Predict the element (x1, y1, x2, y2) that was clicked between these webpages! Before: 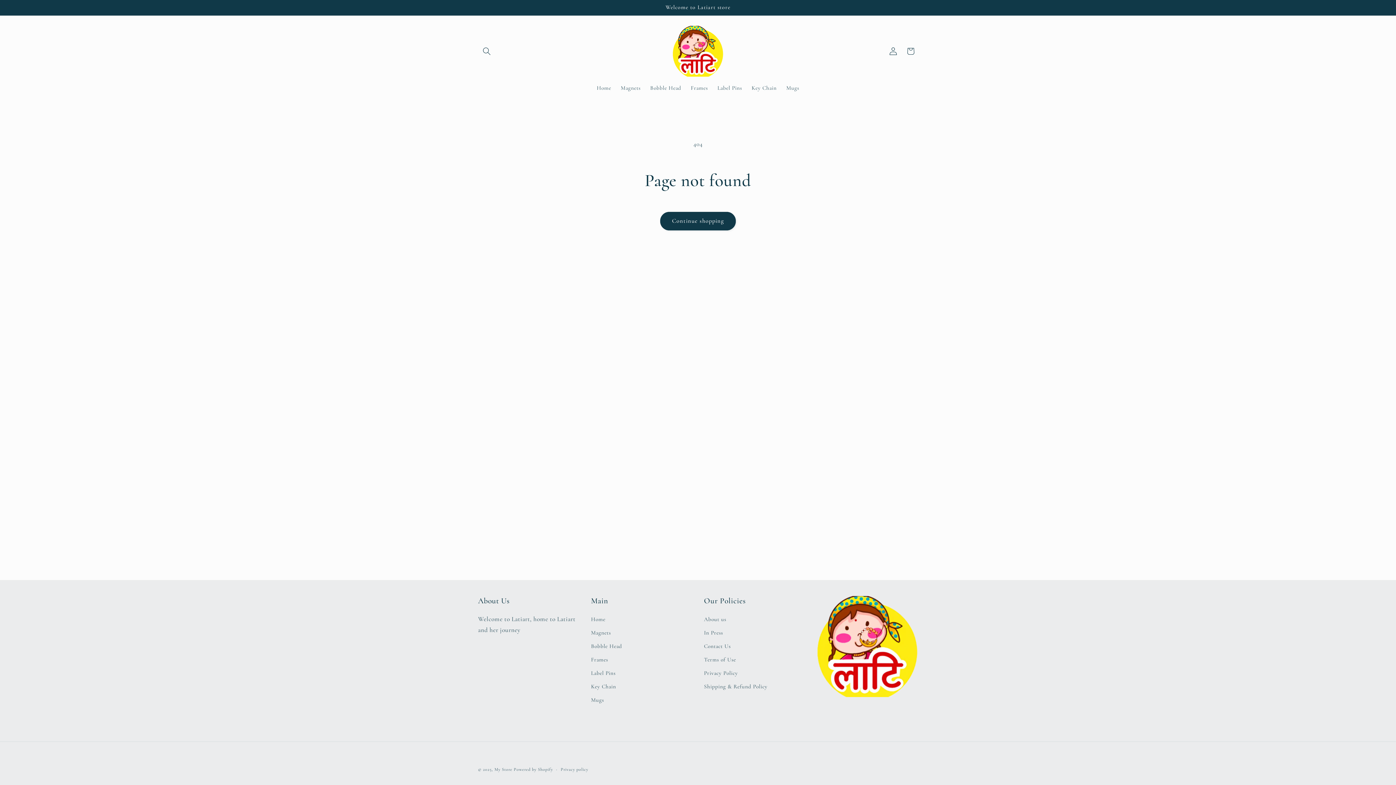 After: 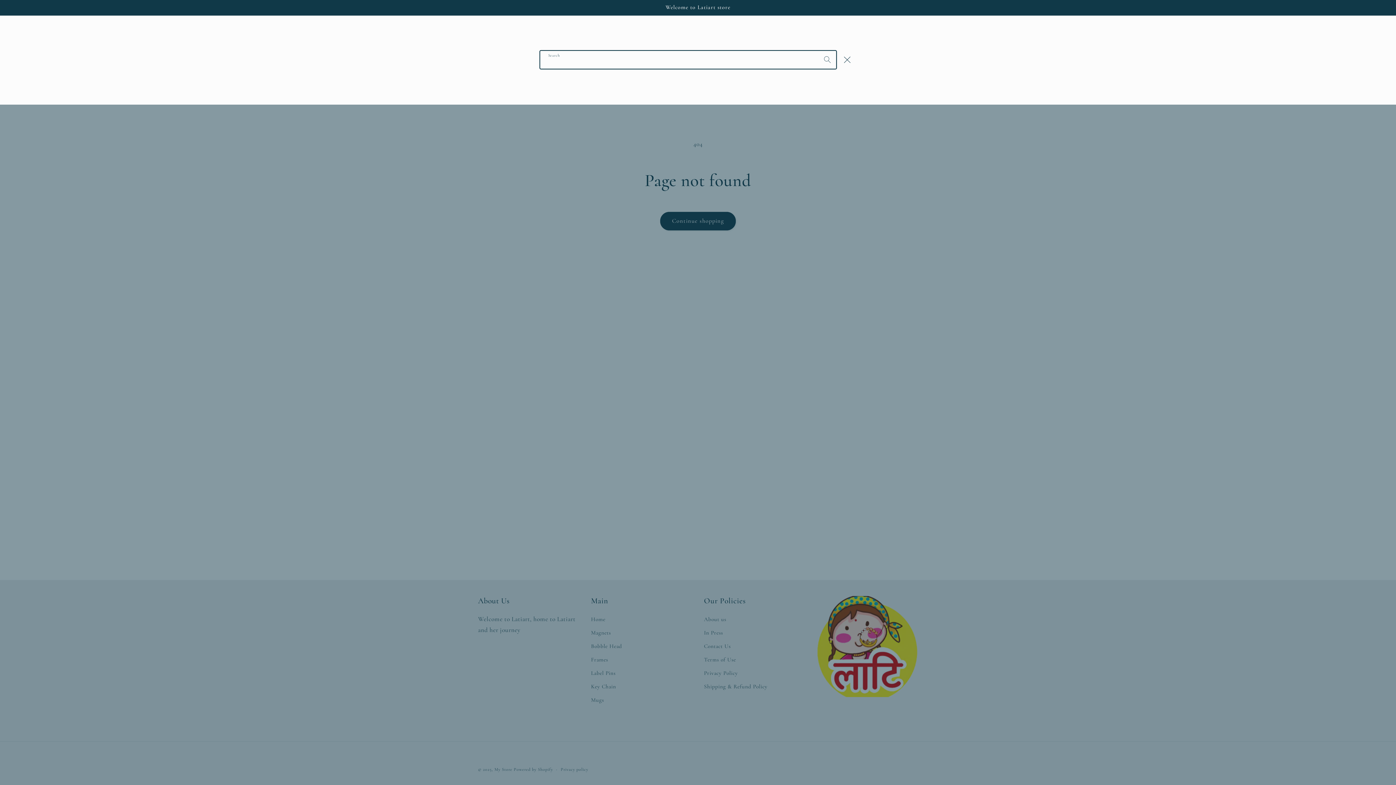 Action: bbox: (478, 42, 495, 60) label: Search